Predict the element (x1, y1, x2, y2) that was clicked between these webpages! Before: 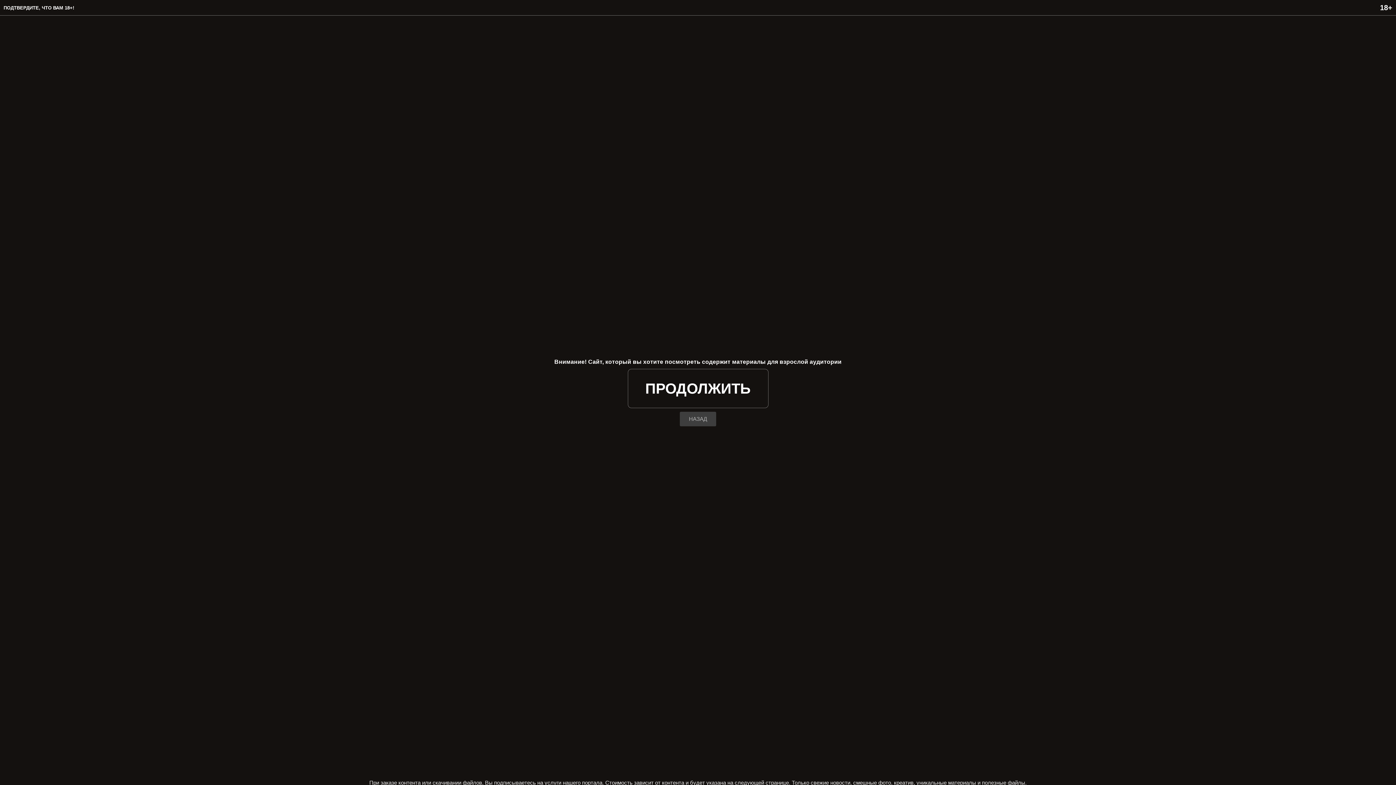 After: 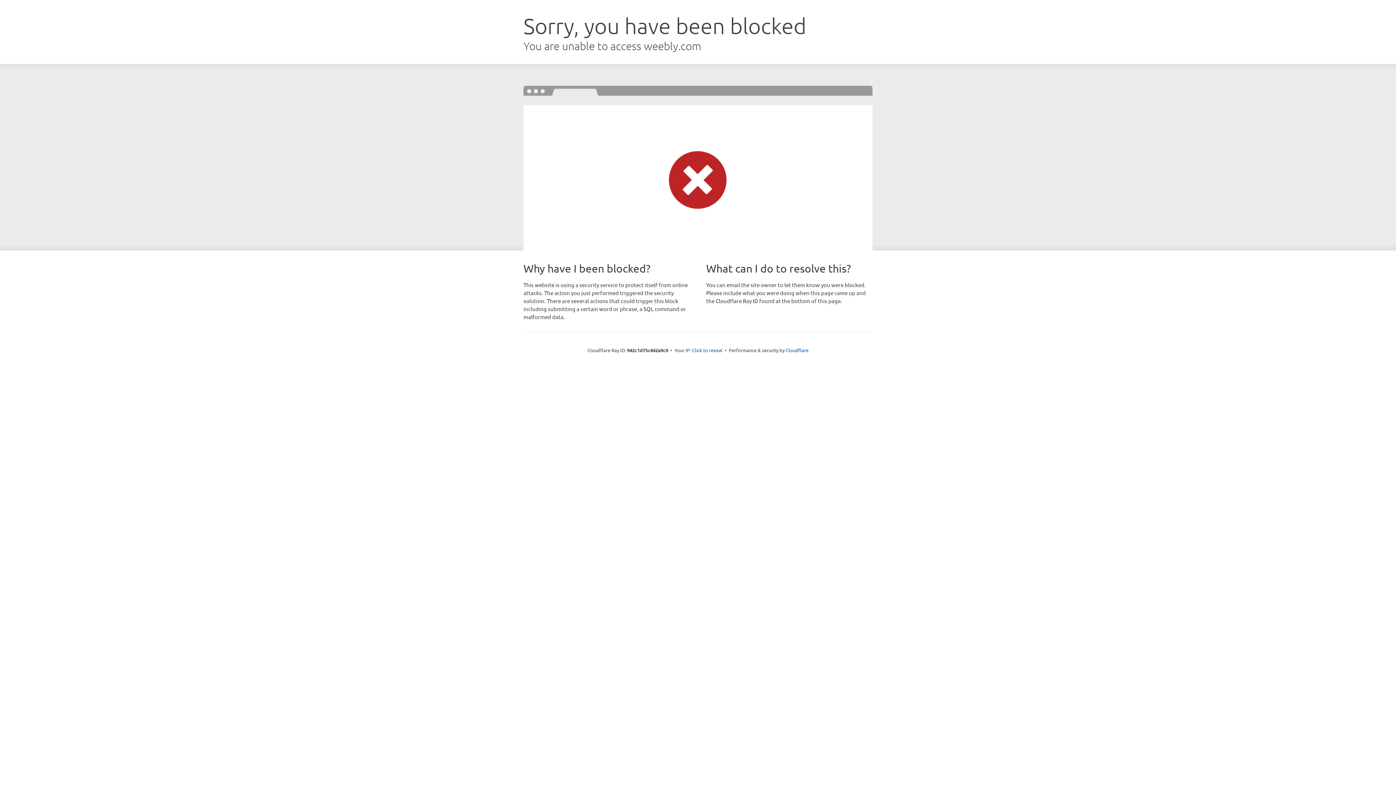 Action: bbox: (627, 369, 768, 408) label: ПРОДОЛЖИТЬ